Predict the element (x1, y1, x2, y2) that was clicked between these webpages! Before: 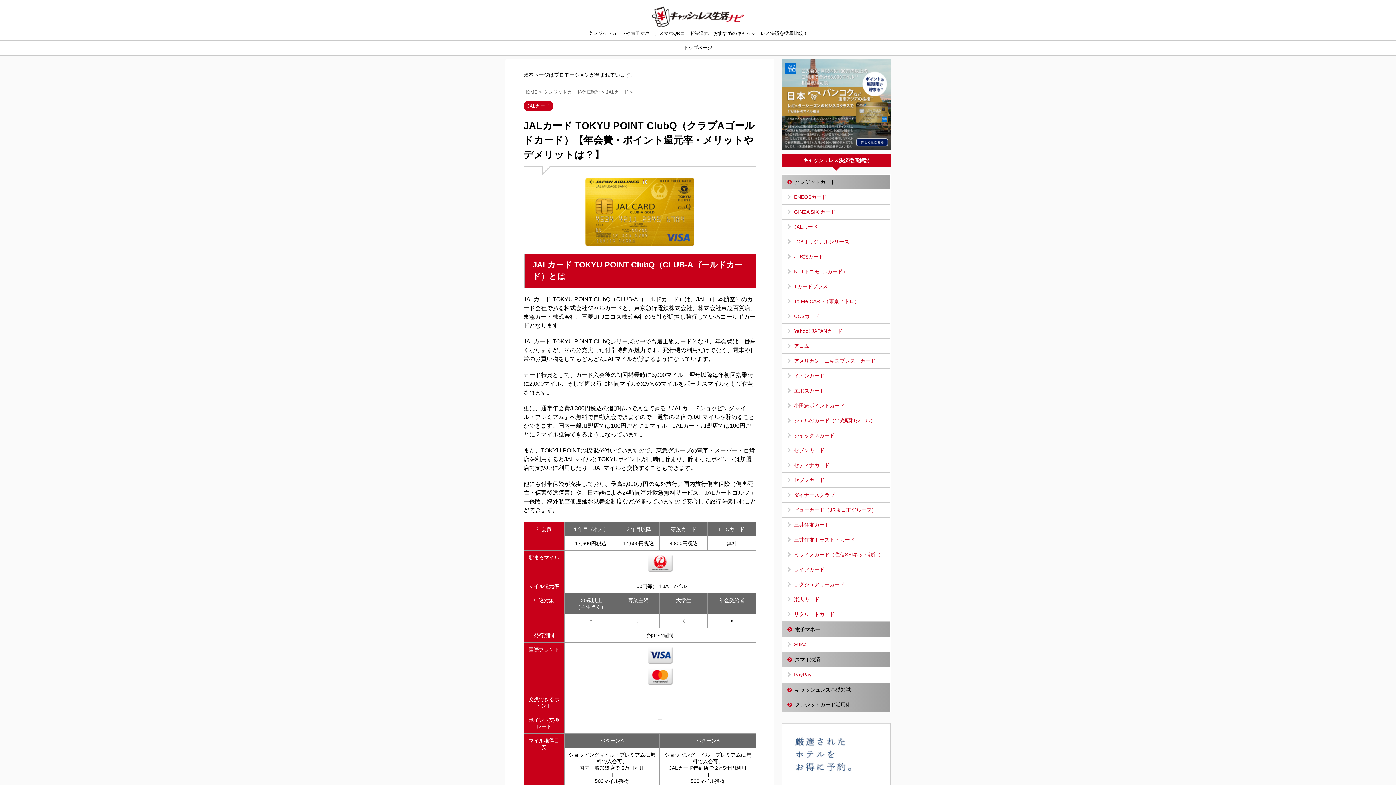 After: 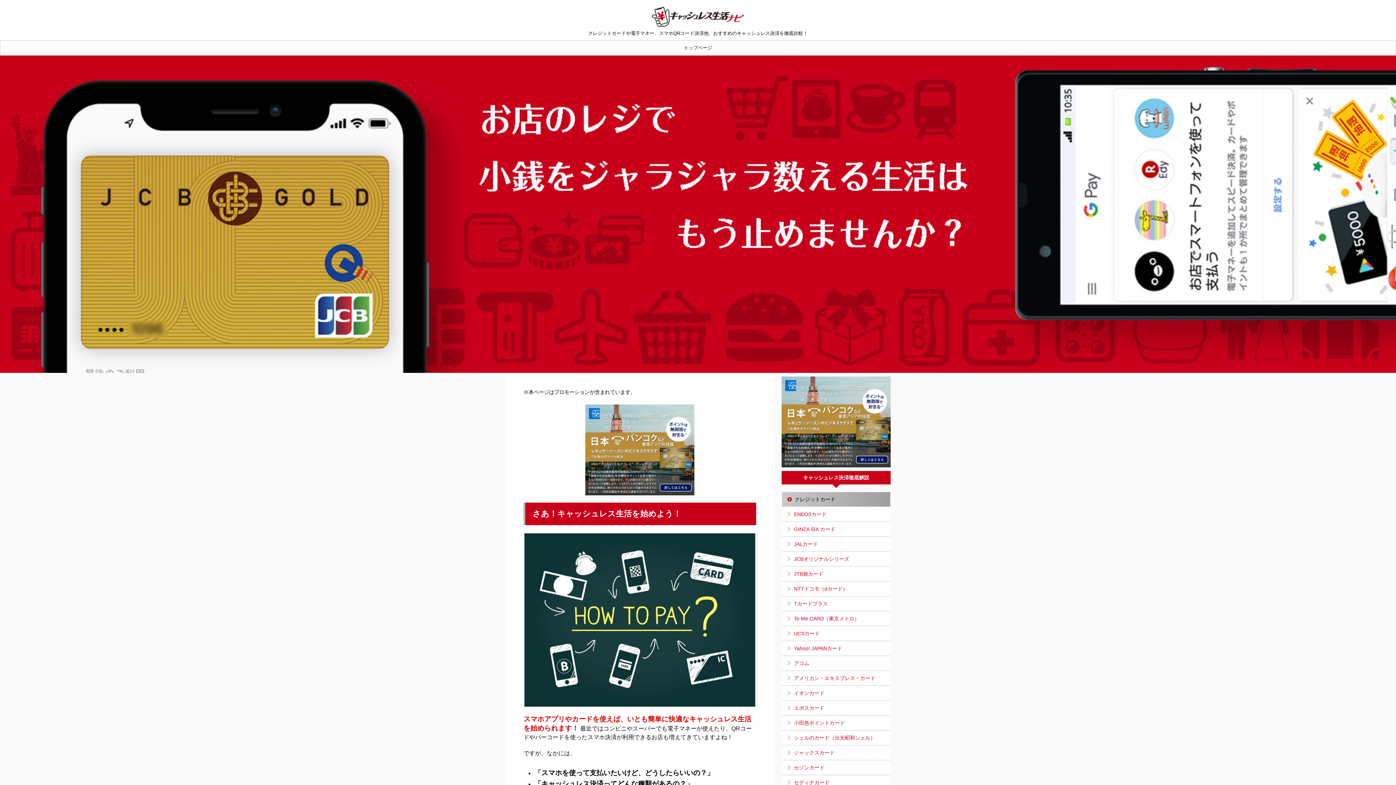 Action: label: トップページ bbox: (669, 40, 727, 55)